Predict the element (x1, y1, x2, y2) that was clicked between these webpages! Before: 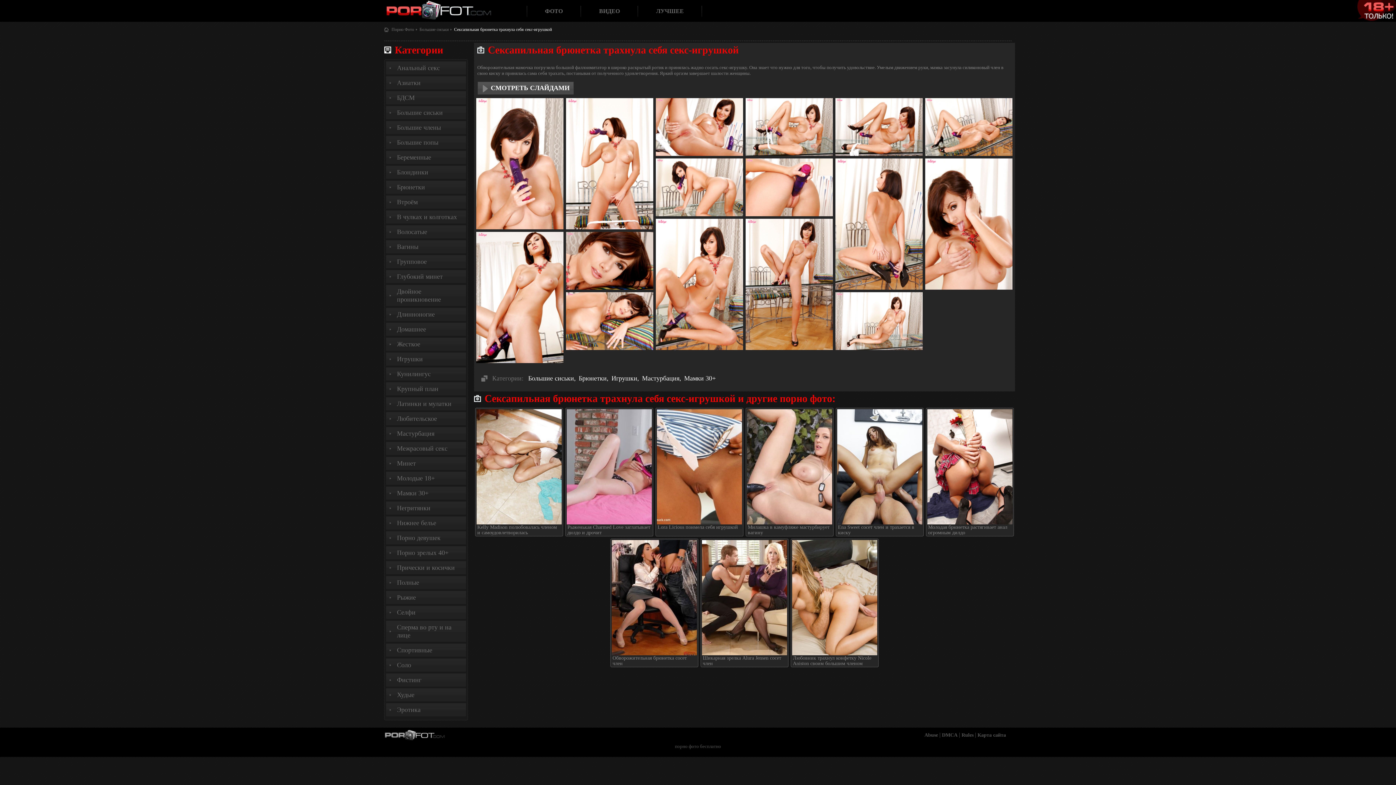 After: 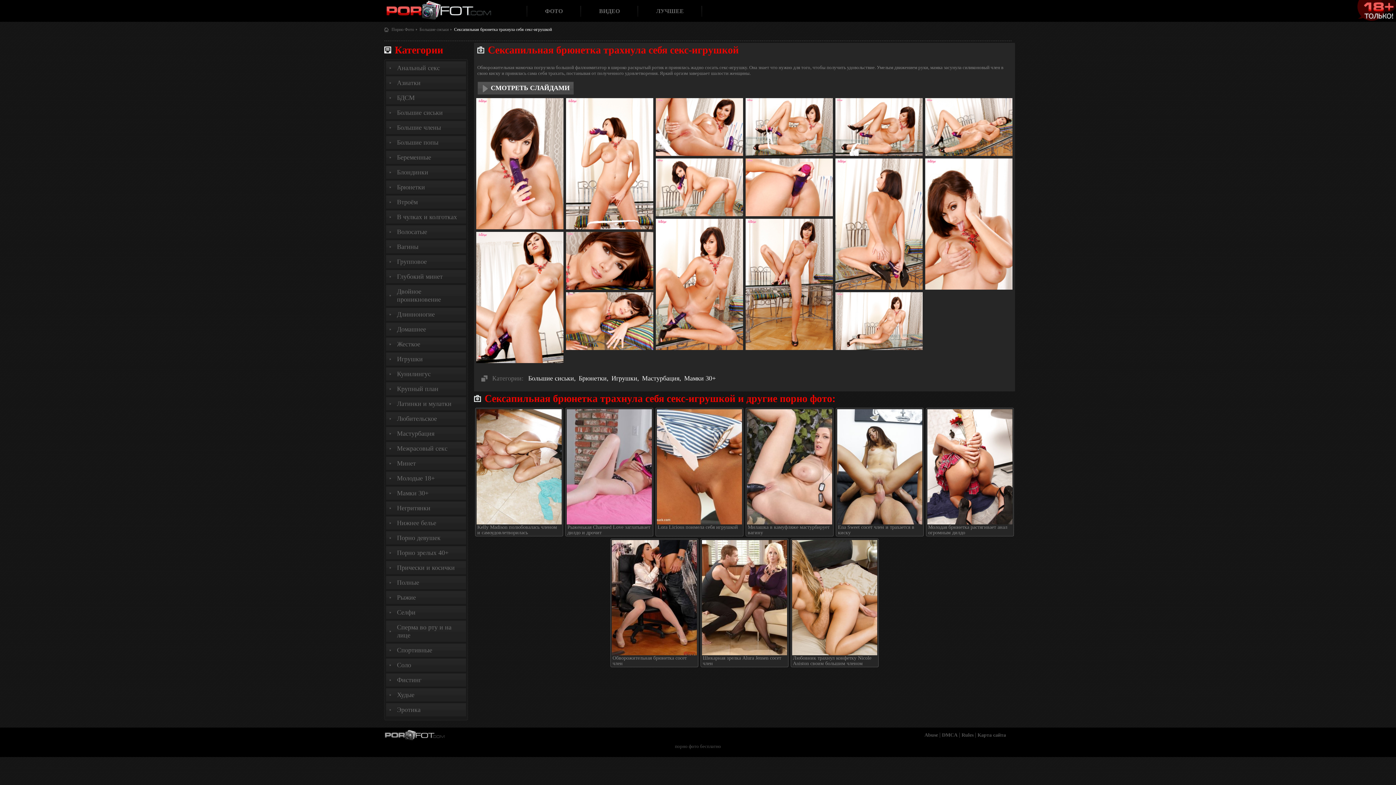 Action: bbox: (835, 158, 922, 289)